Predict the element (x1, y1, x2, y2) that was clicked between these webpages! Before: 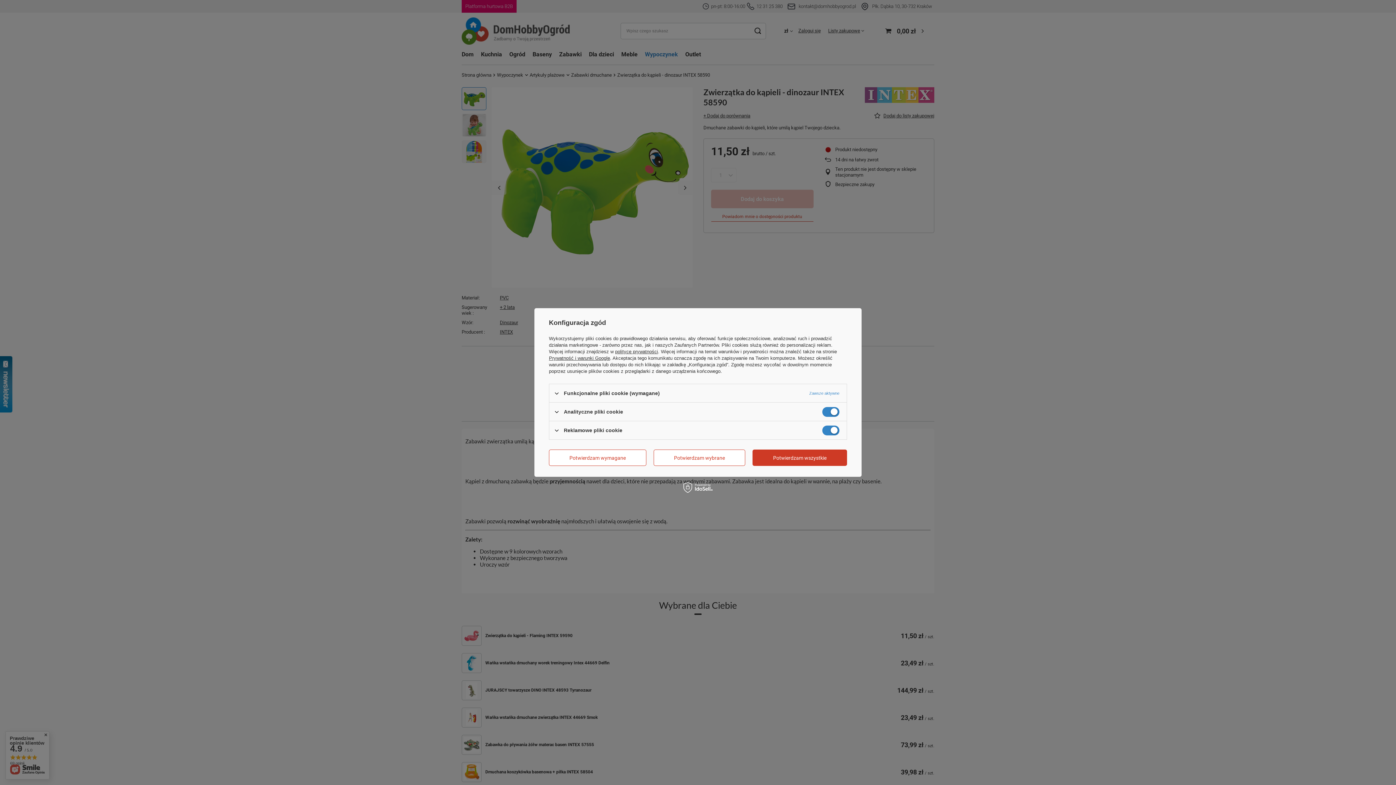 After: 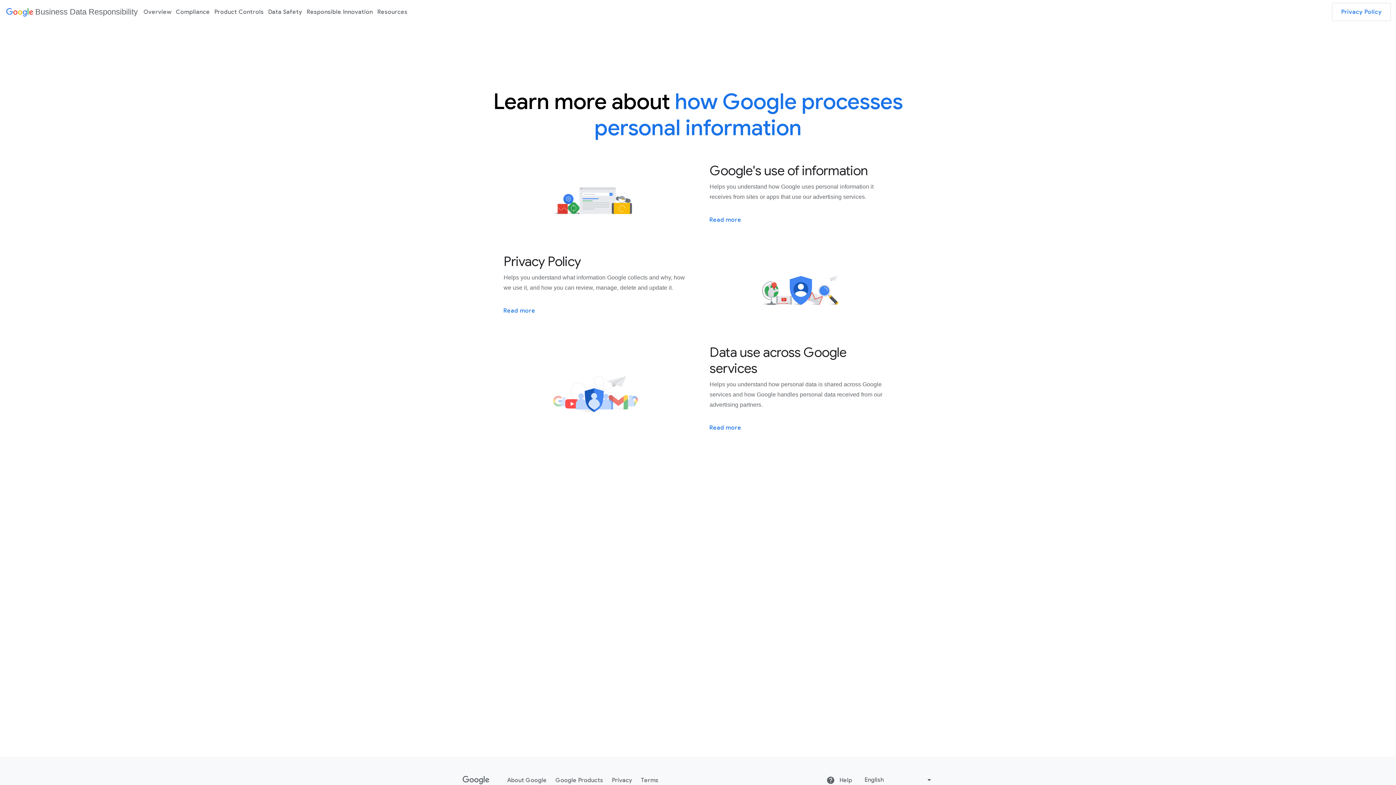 Action: label: Prywatność i warunki Google bbox: (549, 355, 610, 361)